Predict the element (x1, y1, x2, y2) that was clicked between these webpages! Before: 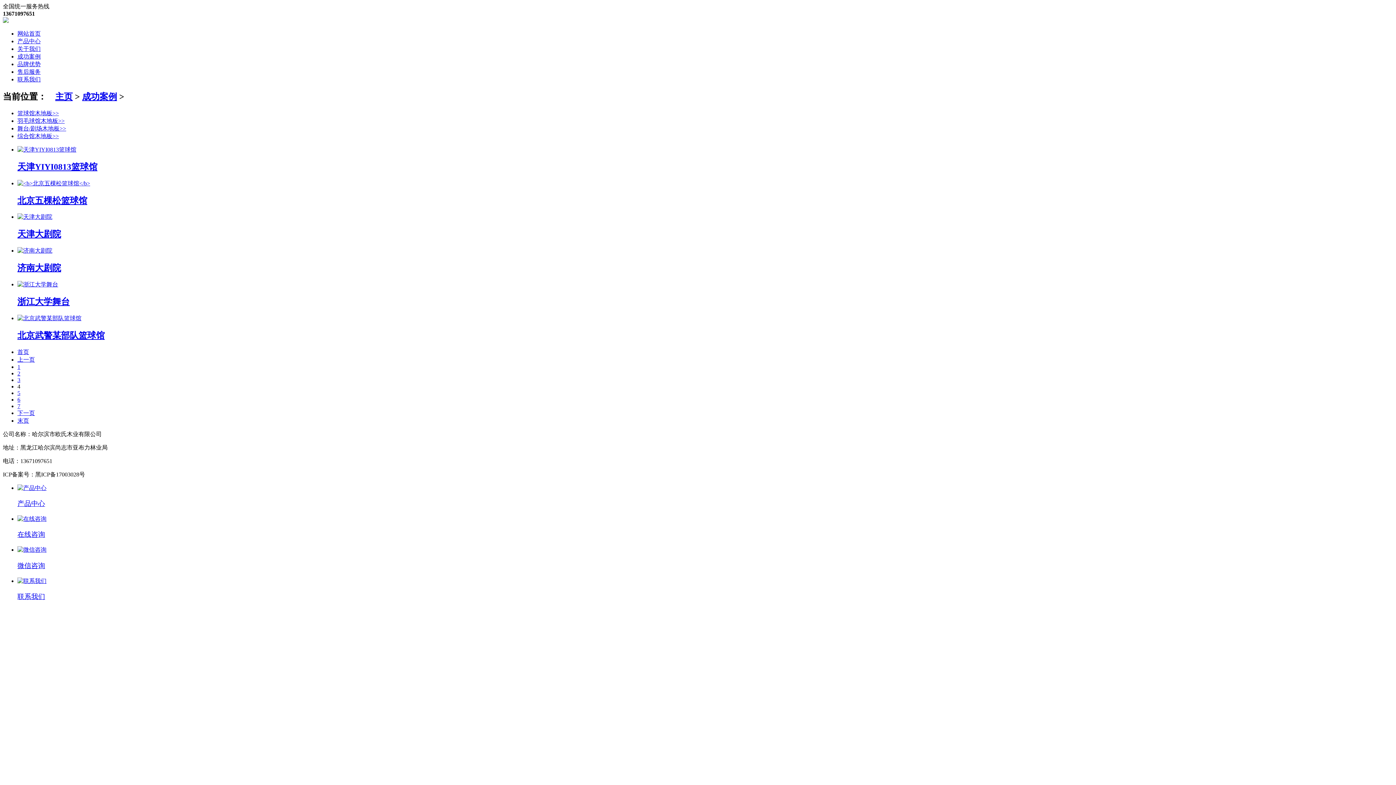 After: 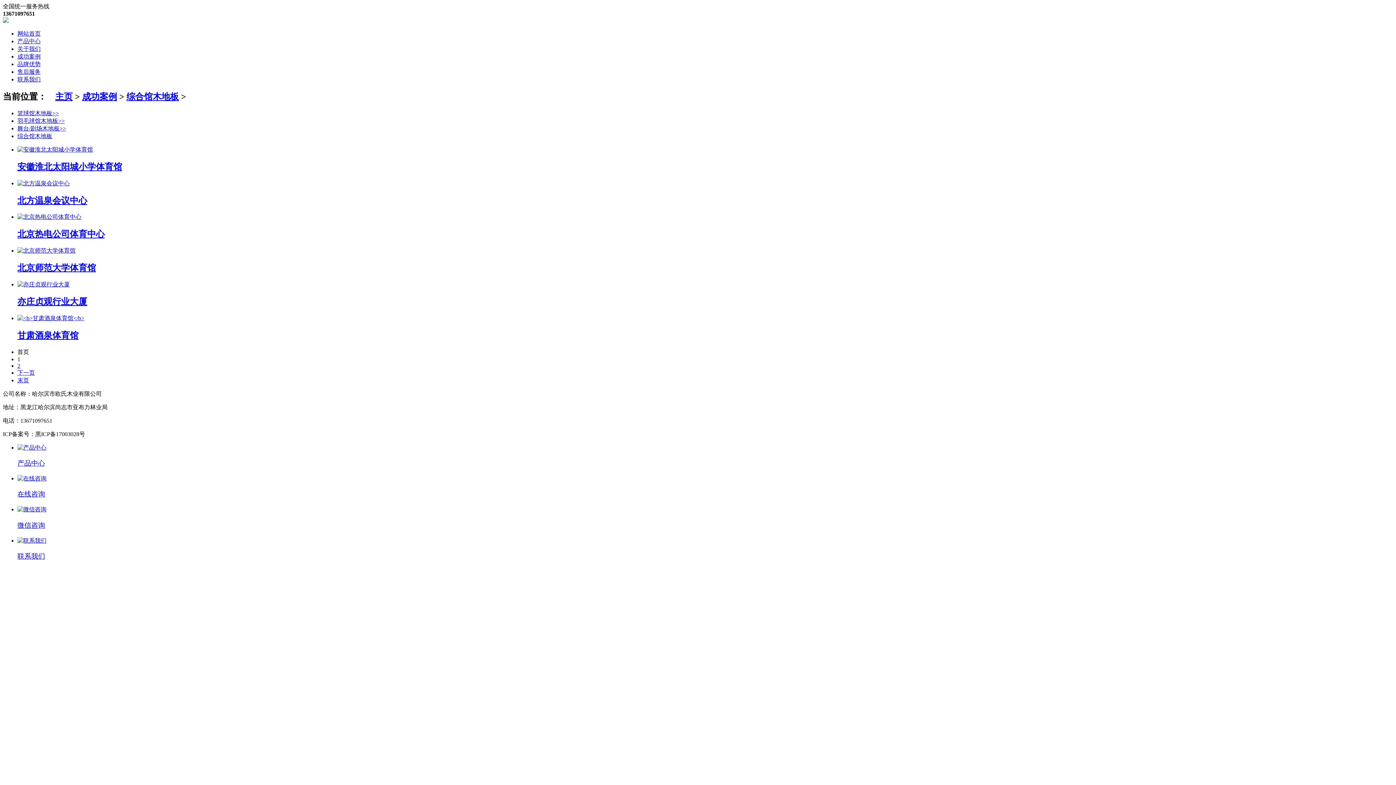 Action: label: 综合馆木地板>> bbox: (17, 133, 58, 139)